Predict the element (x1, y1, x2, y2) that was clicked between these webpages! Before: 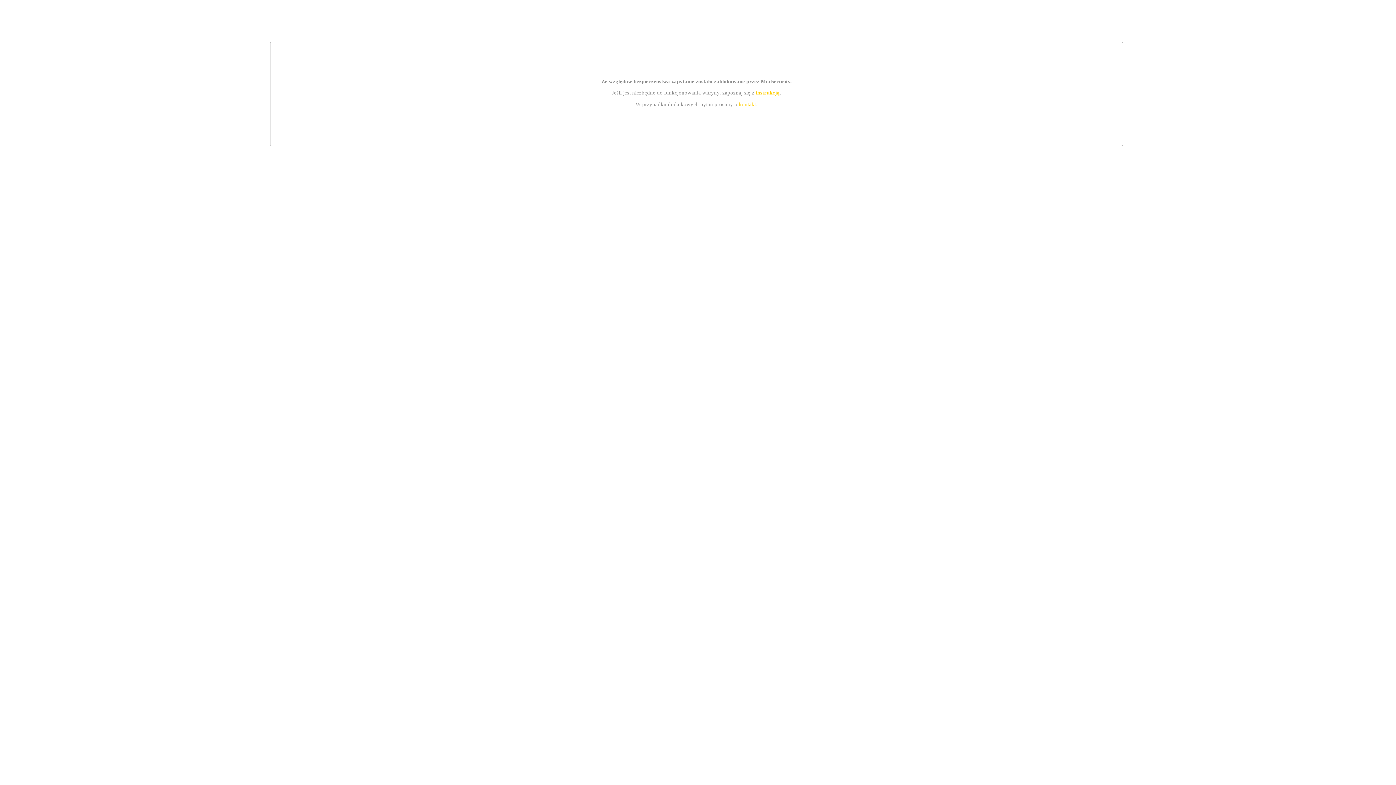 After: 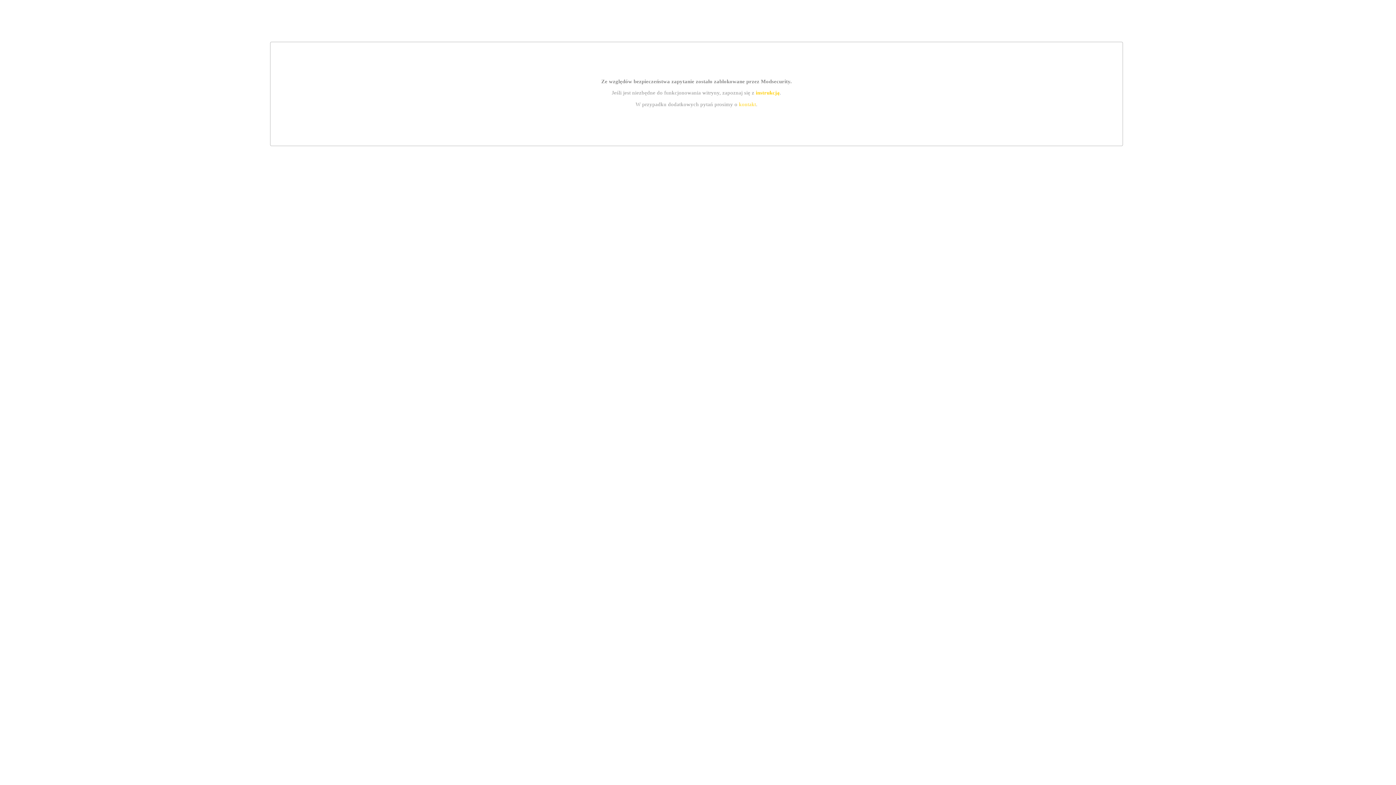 Action: label: kontakt bbox: (739, 101, 756, 107)